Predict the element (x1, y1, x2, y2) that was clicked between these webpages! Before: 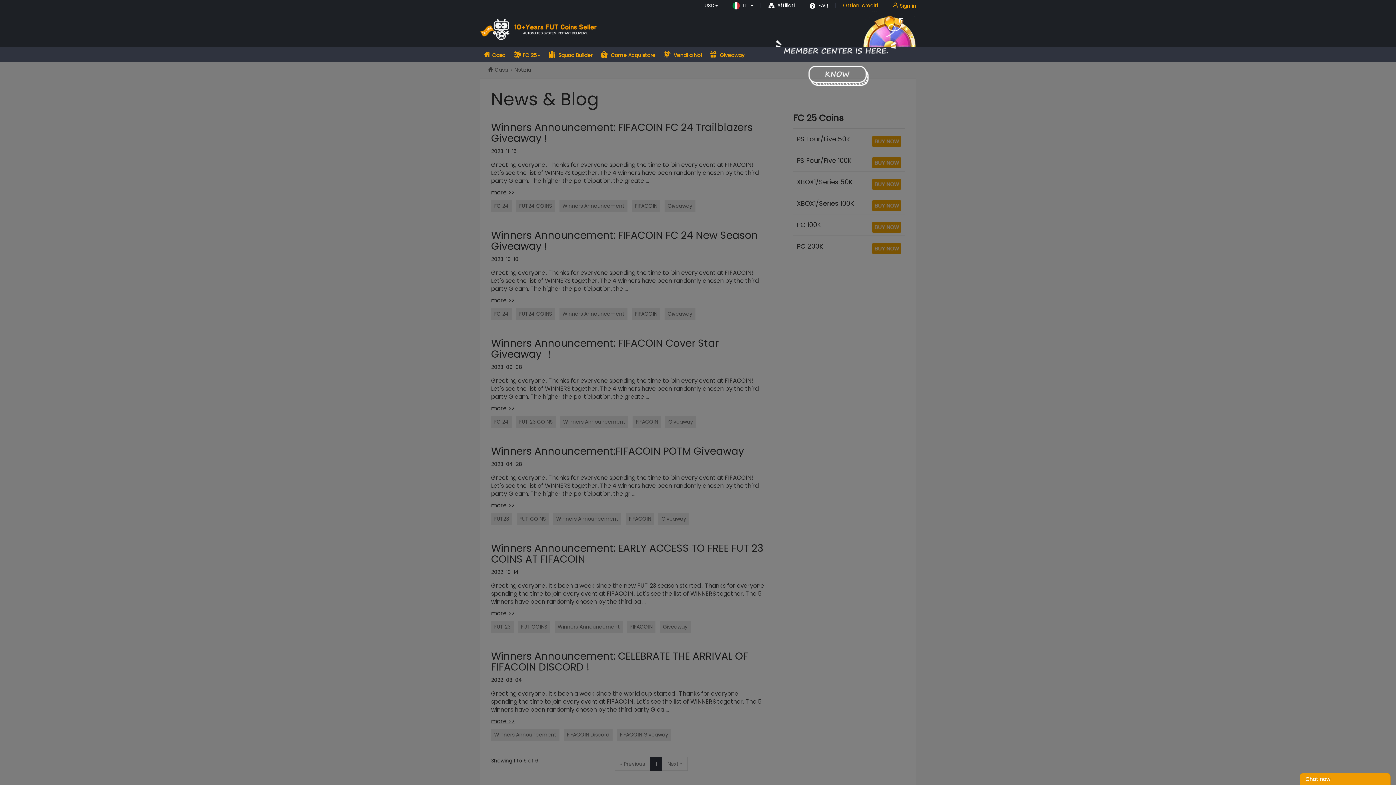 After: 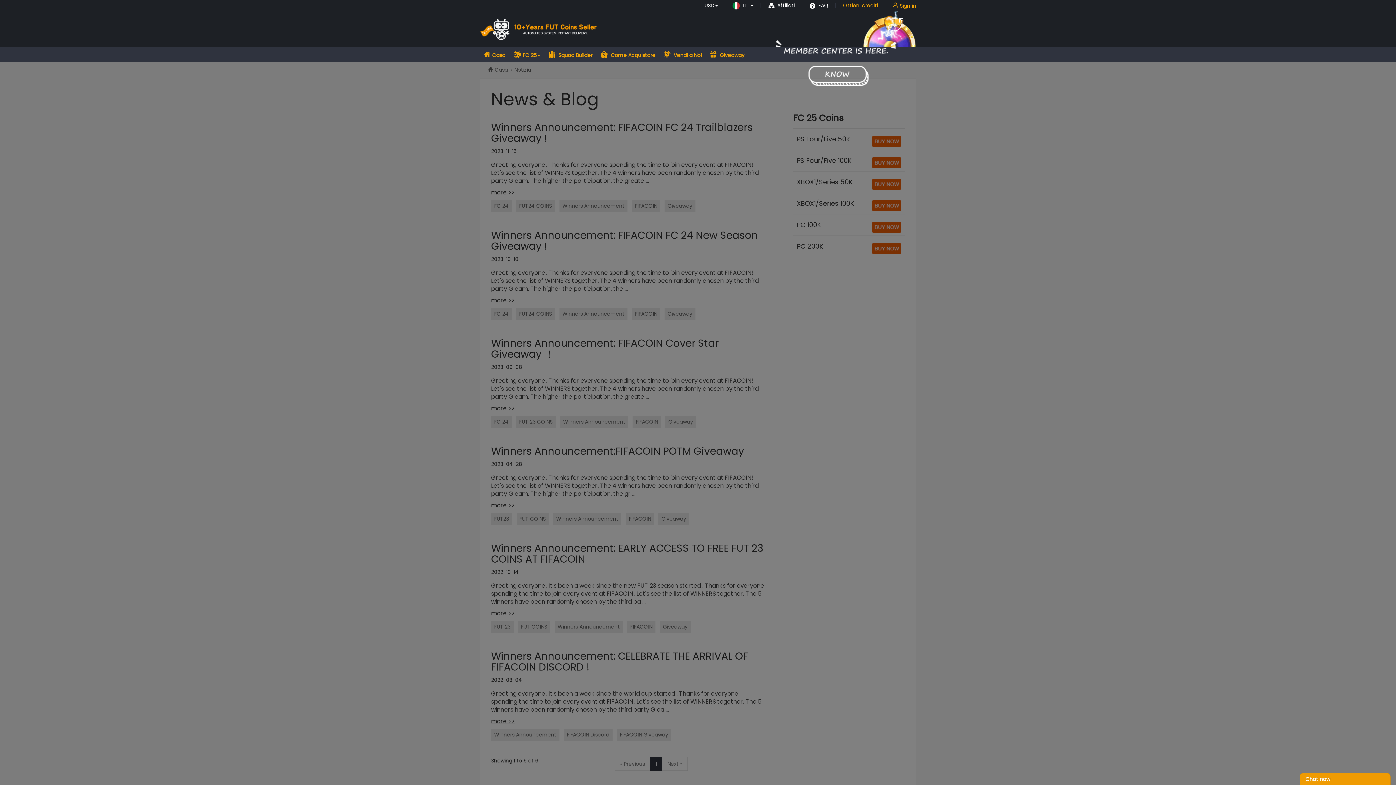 Action: bbox: (1300, 773, 1390, 785) label: Chat now